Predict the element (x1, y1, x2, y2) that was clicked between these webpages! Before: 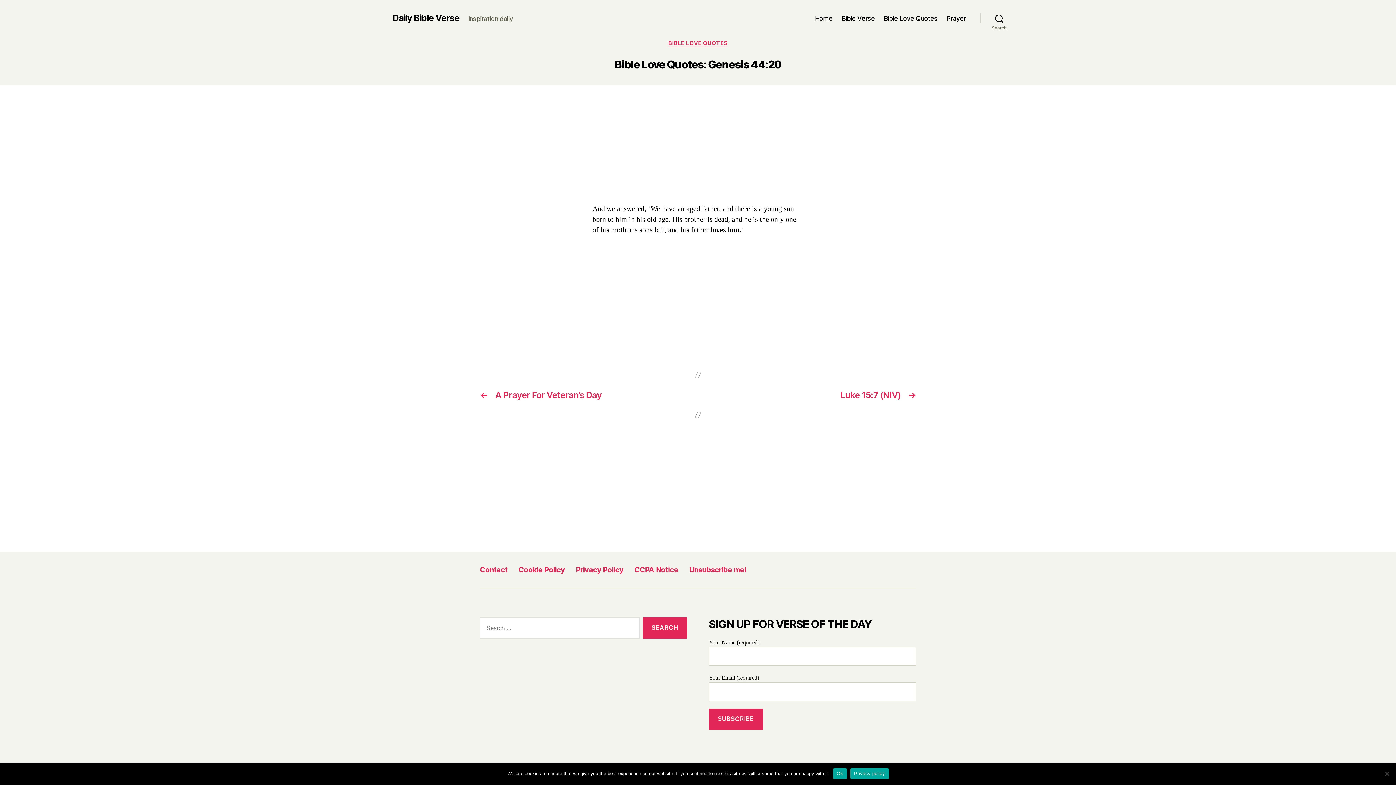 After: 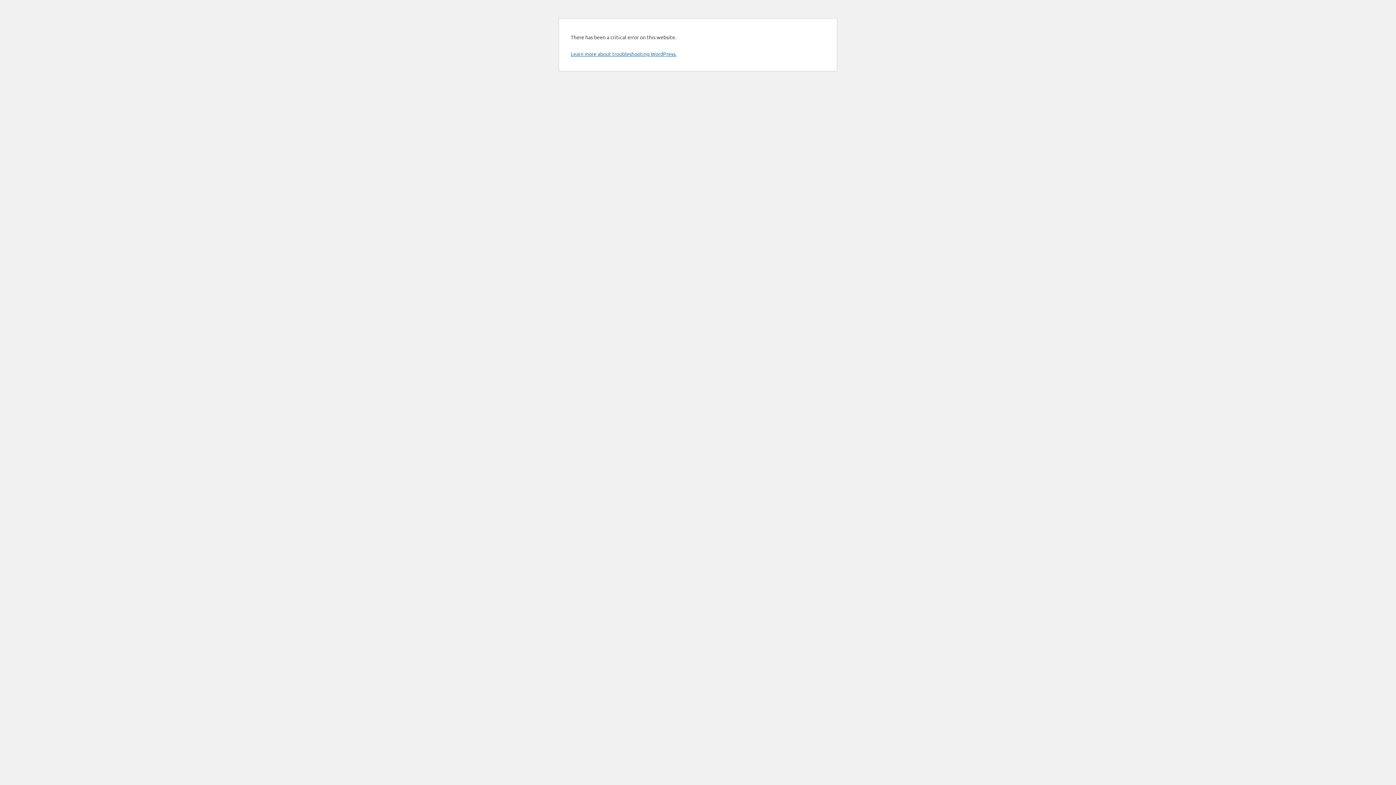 Action: bbox: (668, 40, 727, 47) label: BIBLE LOVE QUOTES